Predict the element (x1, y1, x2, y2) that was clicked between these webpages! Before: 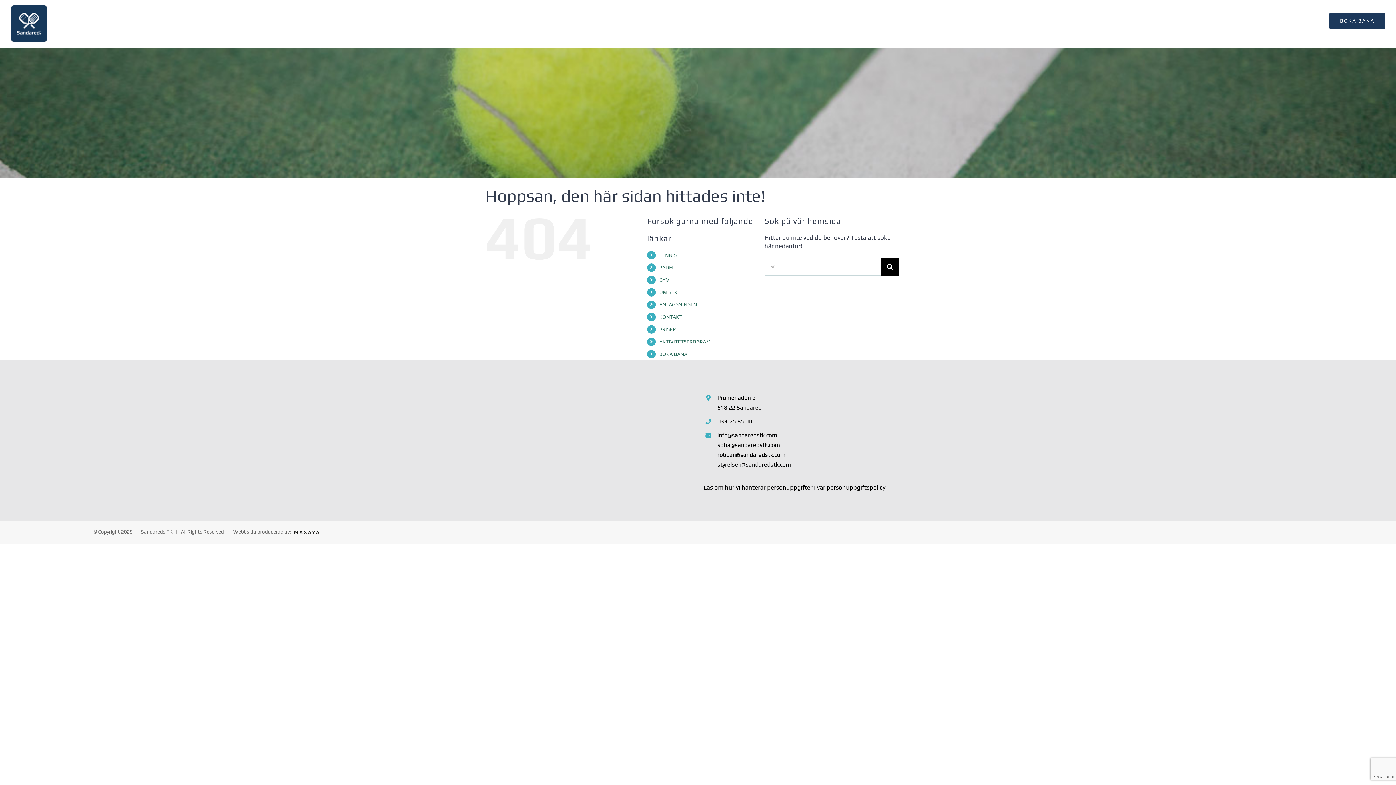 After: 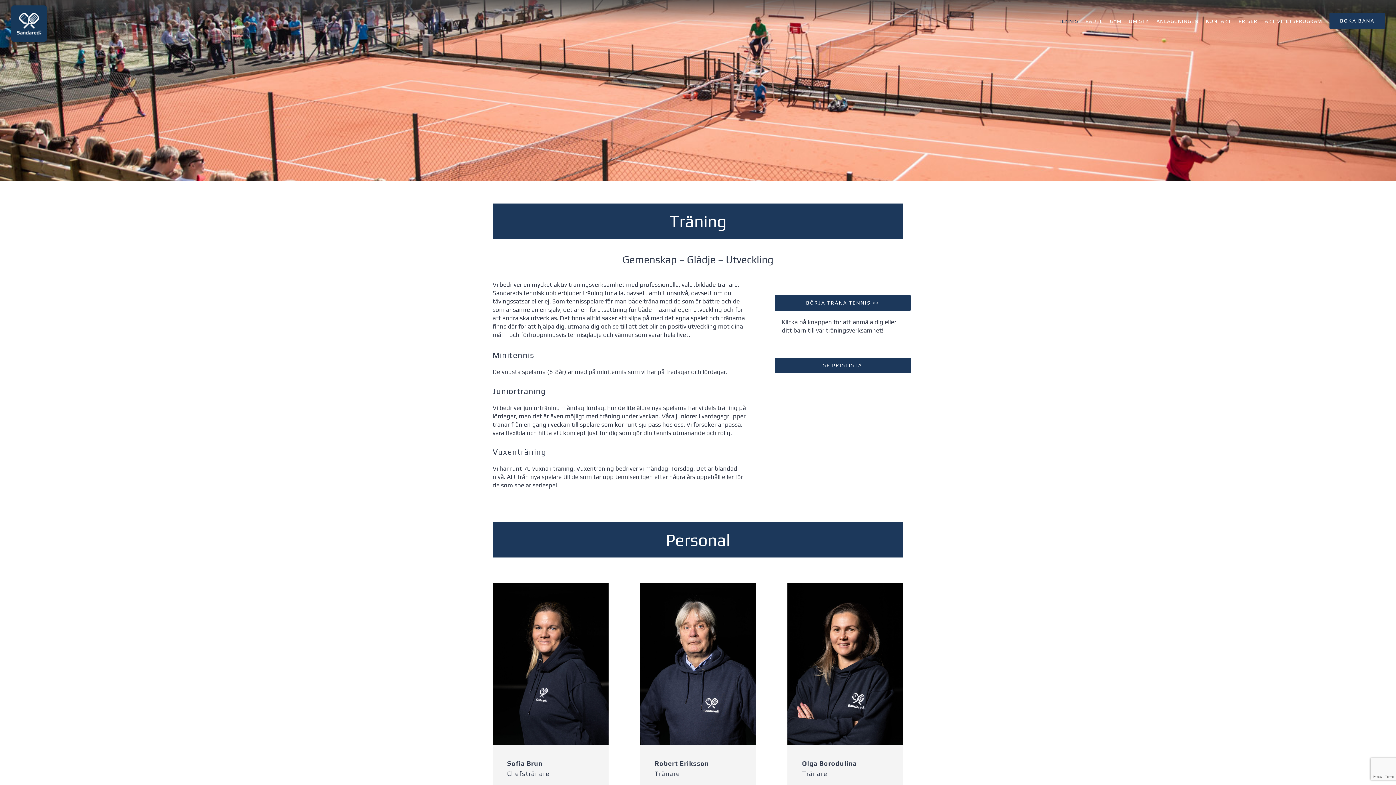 Action: label: TENNIS bbox: (1058, 0, 1078, 41)